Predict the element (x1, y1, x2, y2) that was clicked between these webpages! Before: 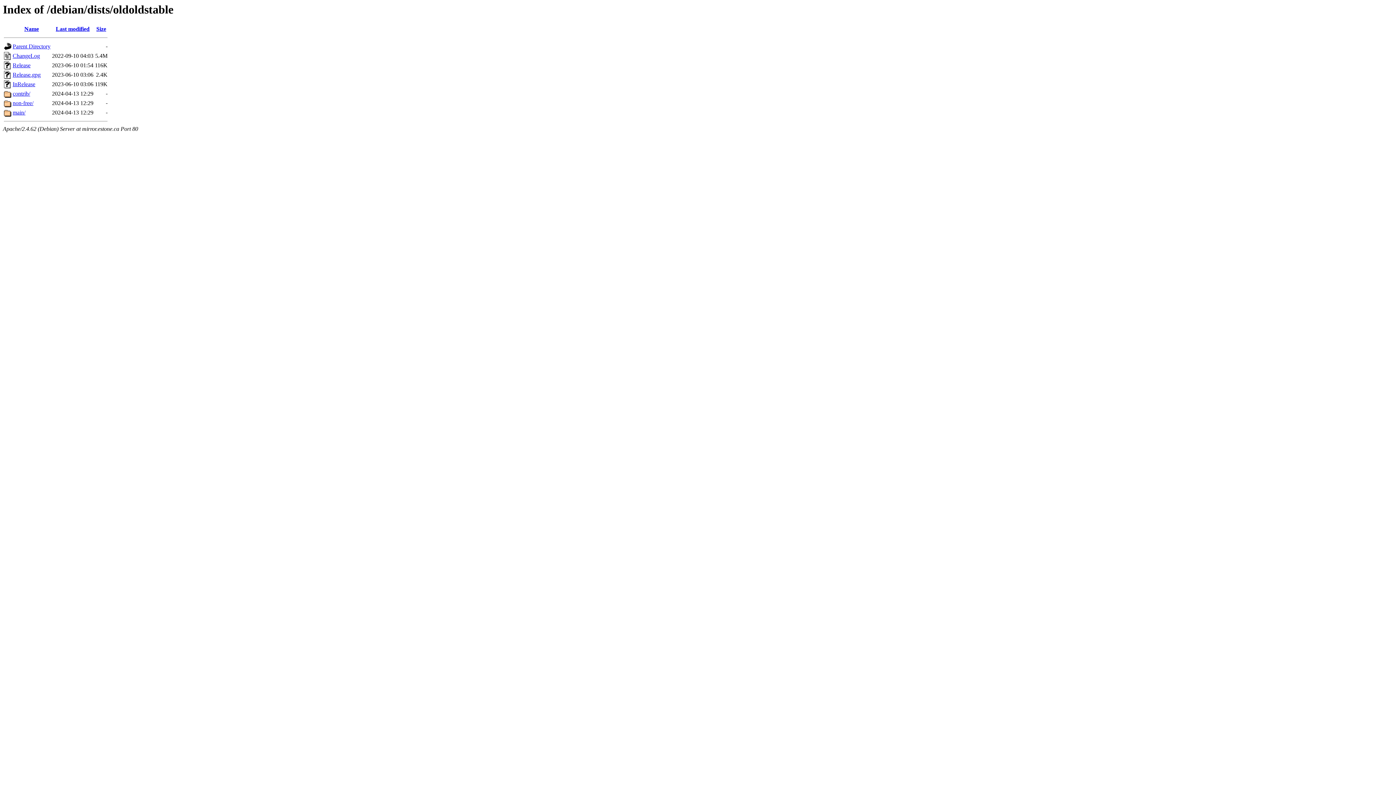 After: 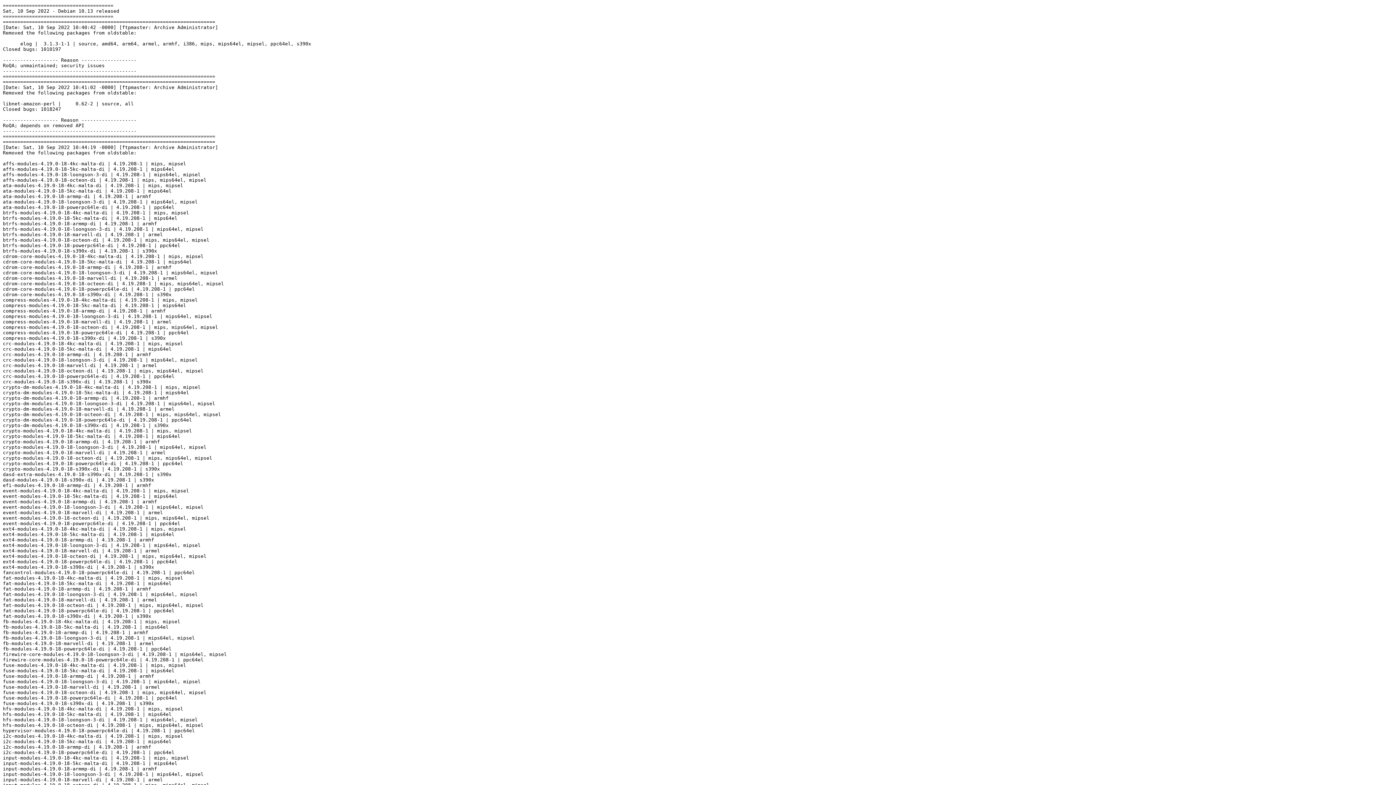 Action: label: ChangeLog bbox: (12, 52, 40, 59)